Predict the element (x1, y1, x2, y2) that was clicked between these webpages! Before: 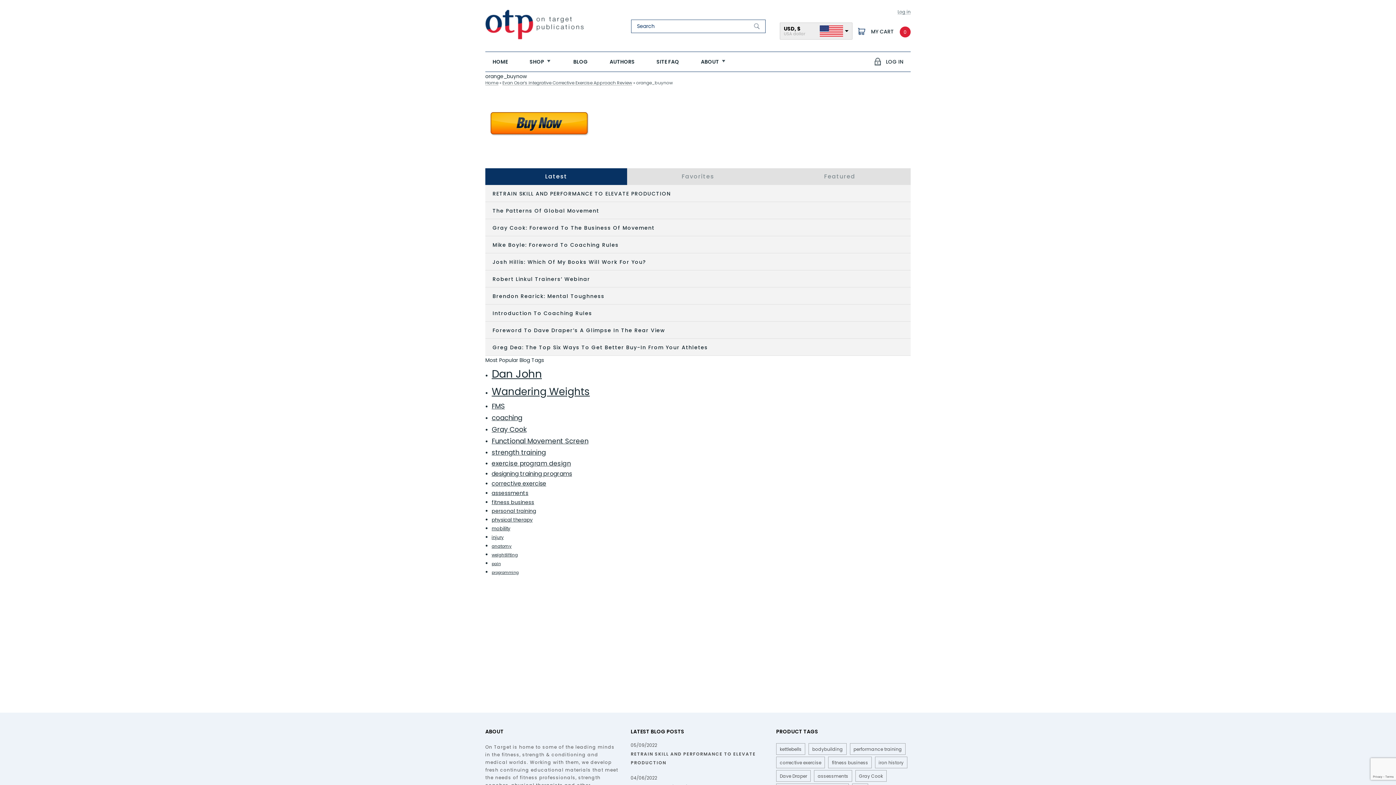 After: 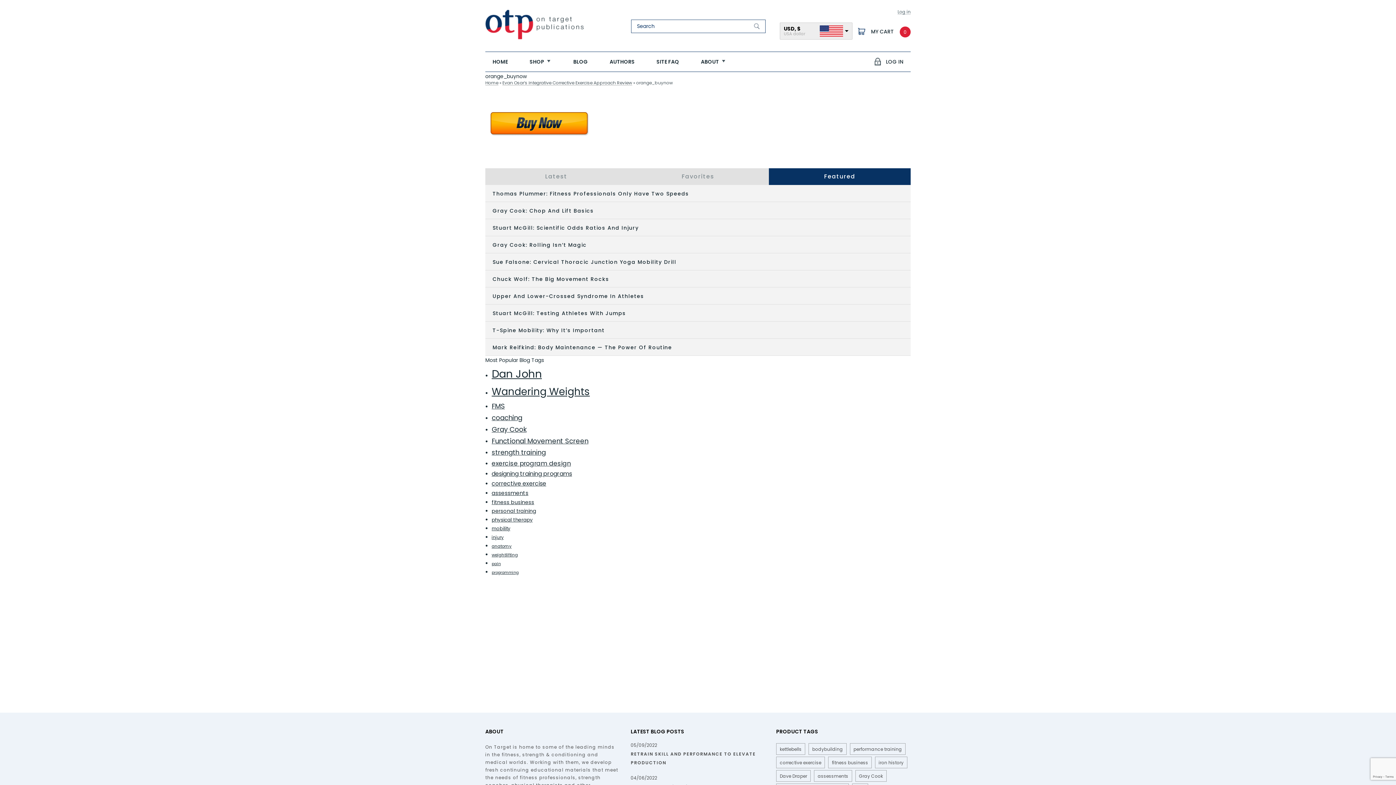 Action: label: Featured bbox: (769, 168, 910, 185)